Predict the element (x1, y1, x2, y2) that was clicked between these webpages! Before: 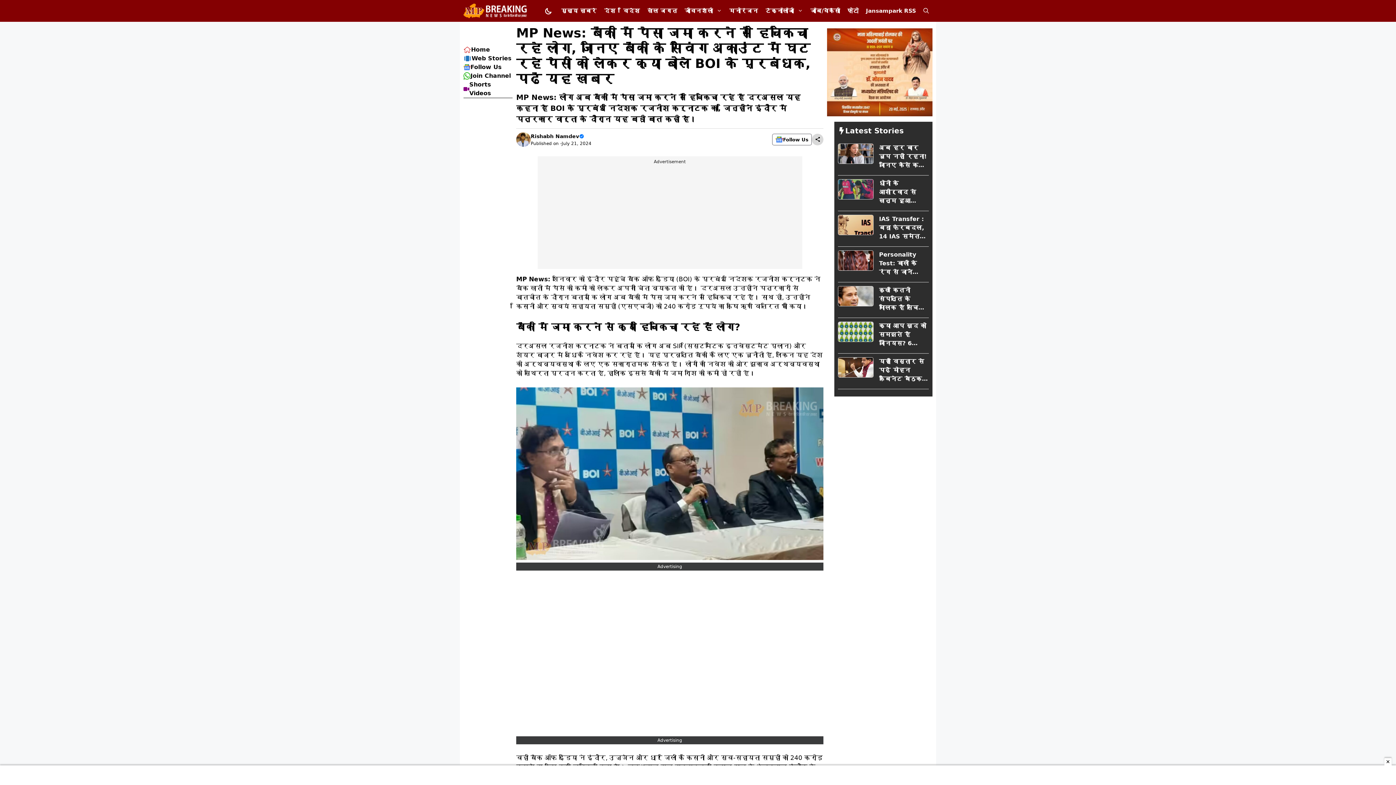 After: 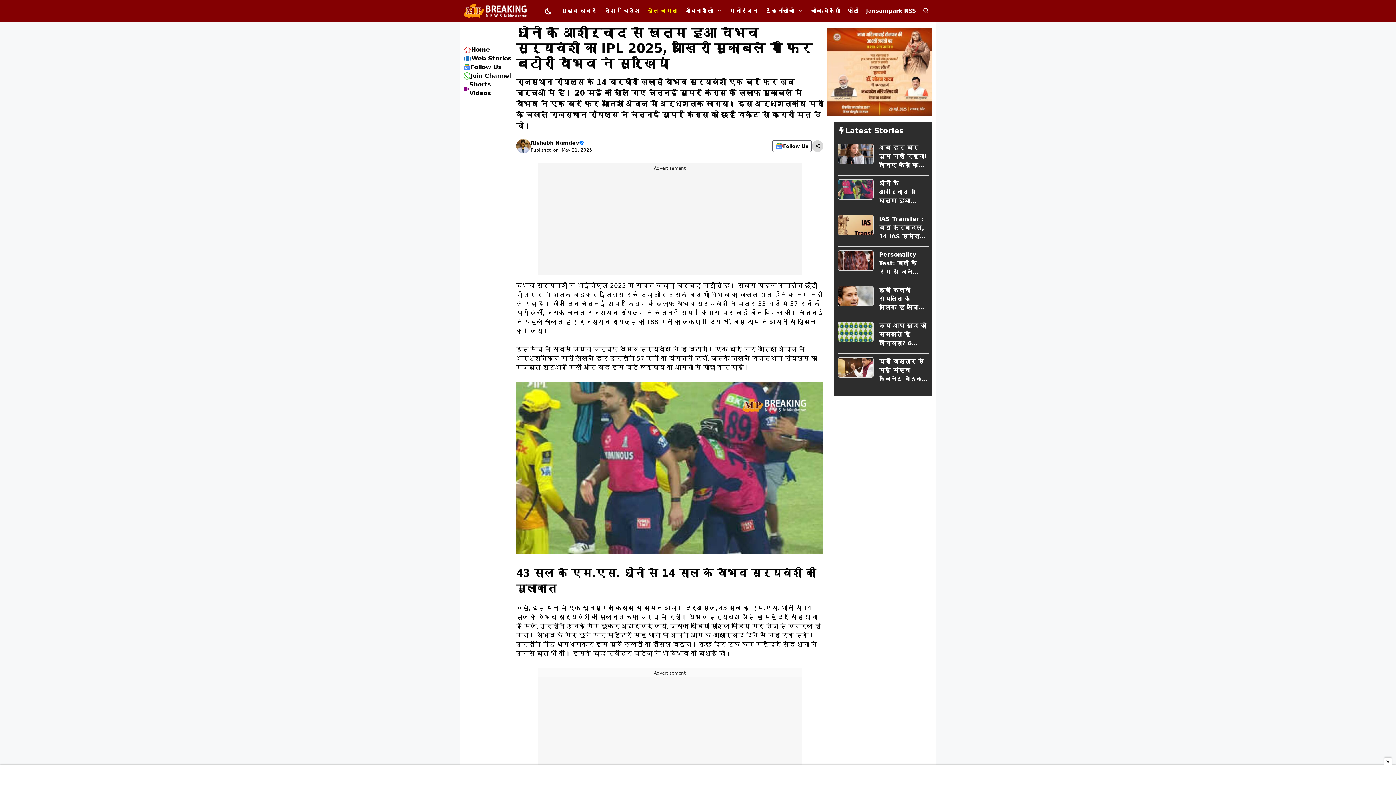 Action: bbox: (838, 185, 873, 192)